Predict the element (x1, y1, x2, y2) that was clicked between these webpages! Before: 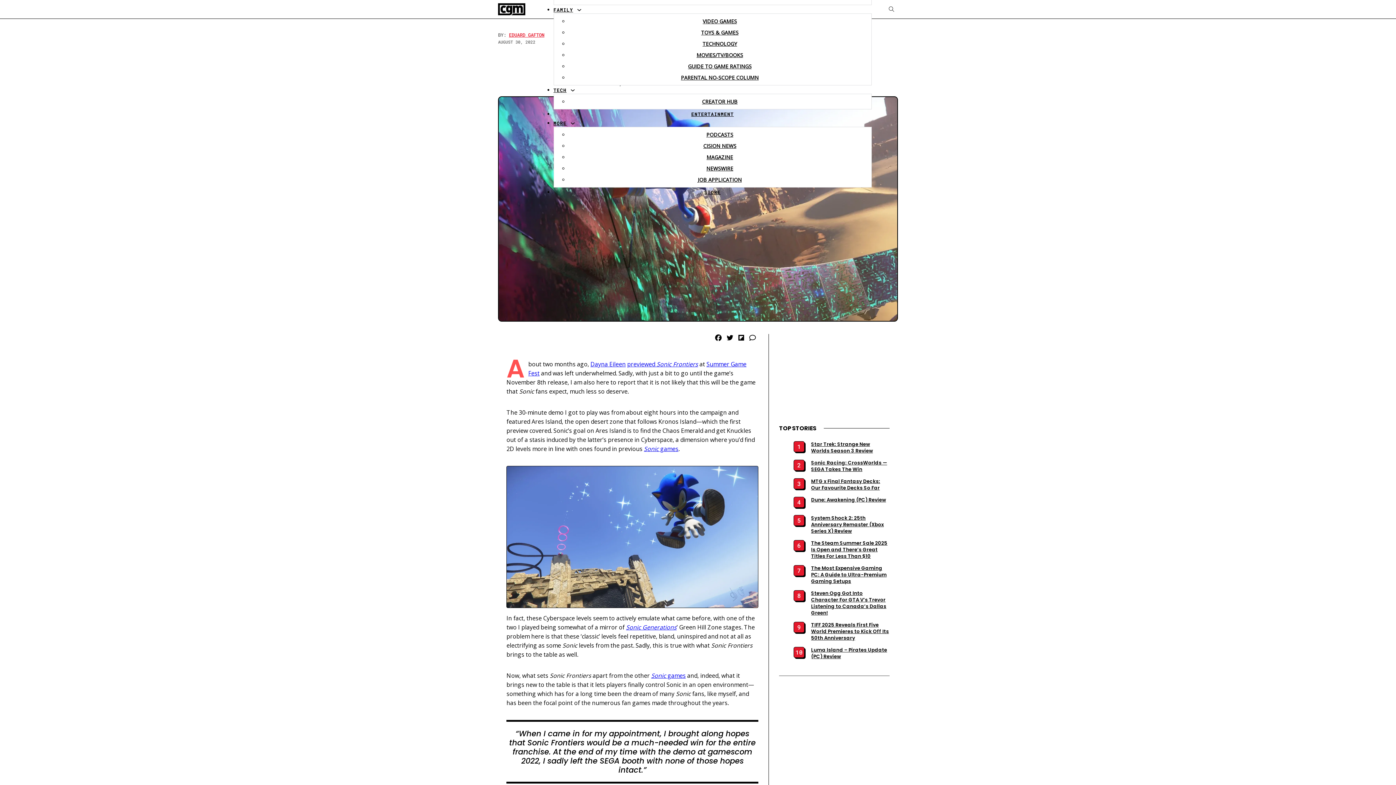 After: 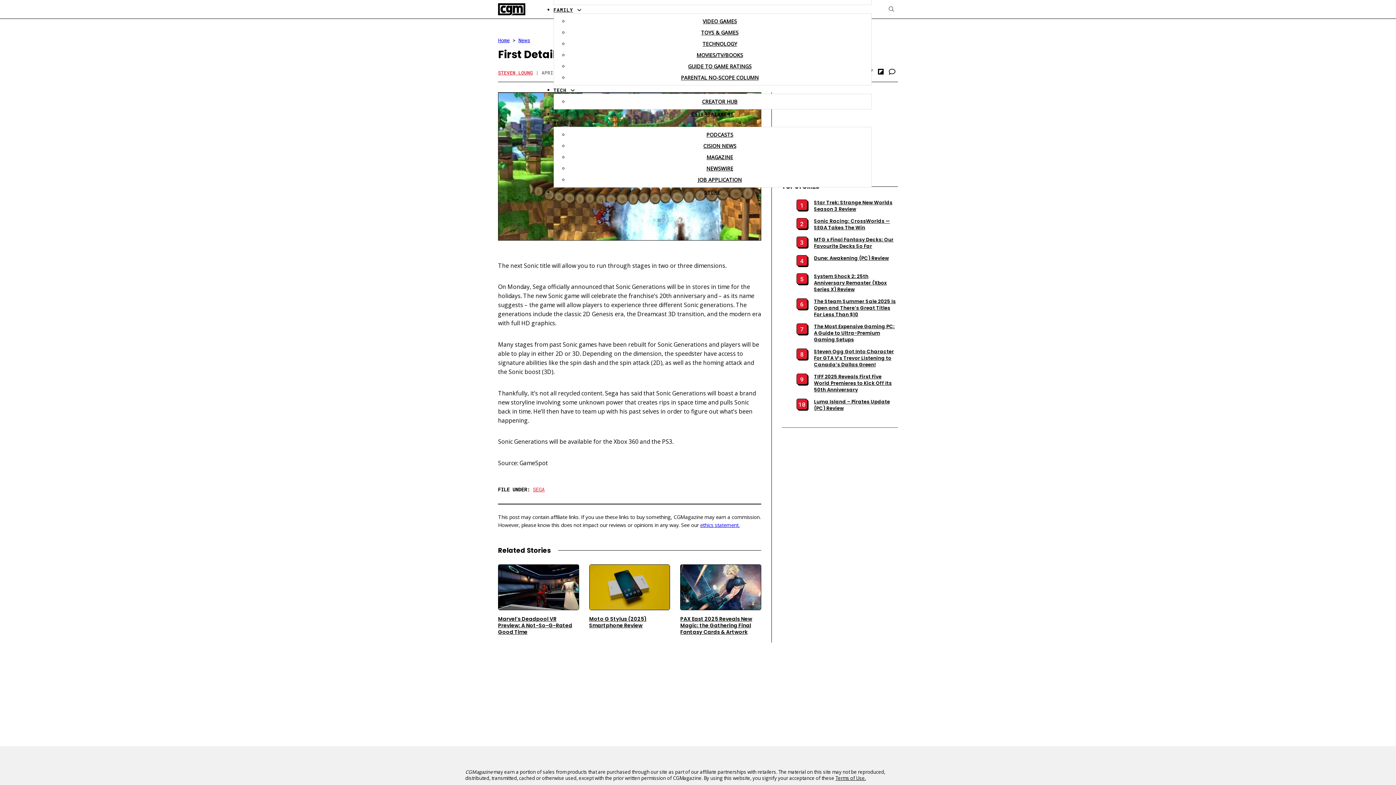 Action: label: Sonic Generations bbox: (626, 623, 676, 631)